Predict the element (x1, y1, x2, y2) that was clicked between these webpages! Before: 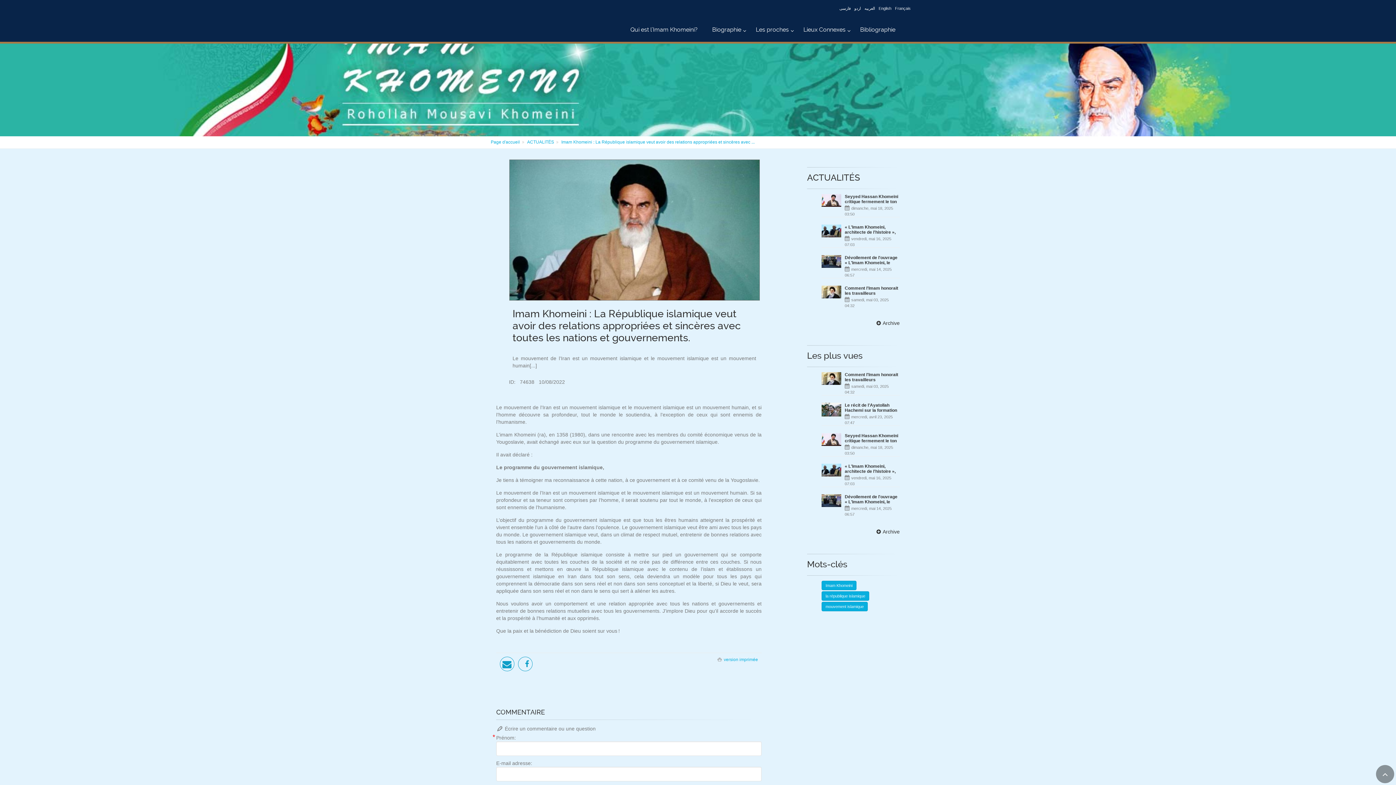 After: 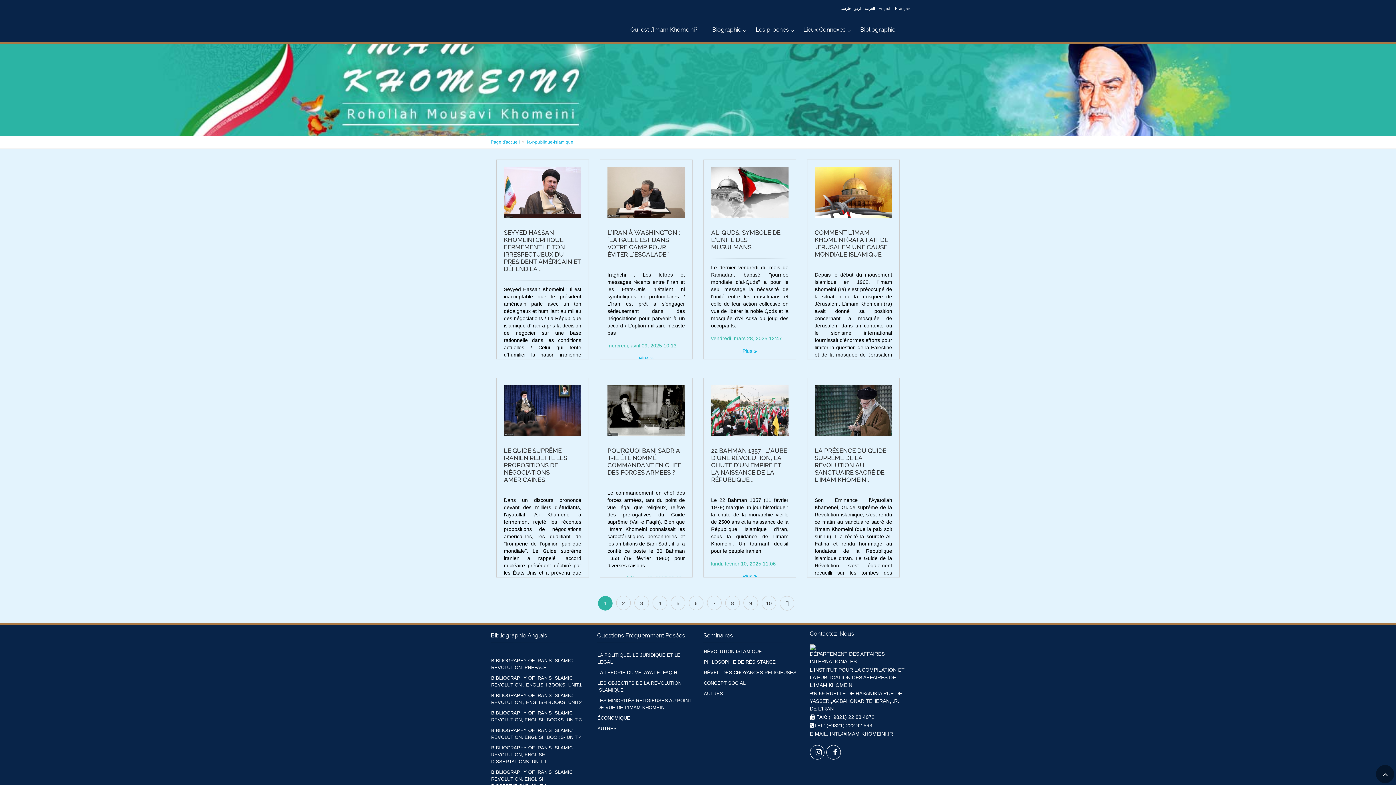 Action: bbox: (821, 591, 869, 601) label: la république islamique